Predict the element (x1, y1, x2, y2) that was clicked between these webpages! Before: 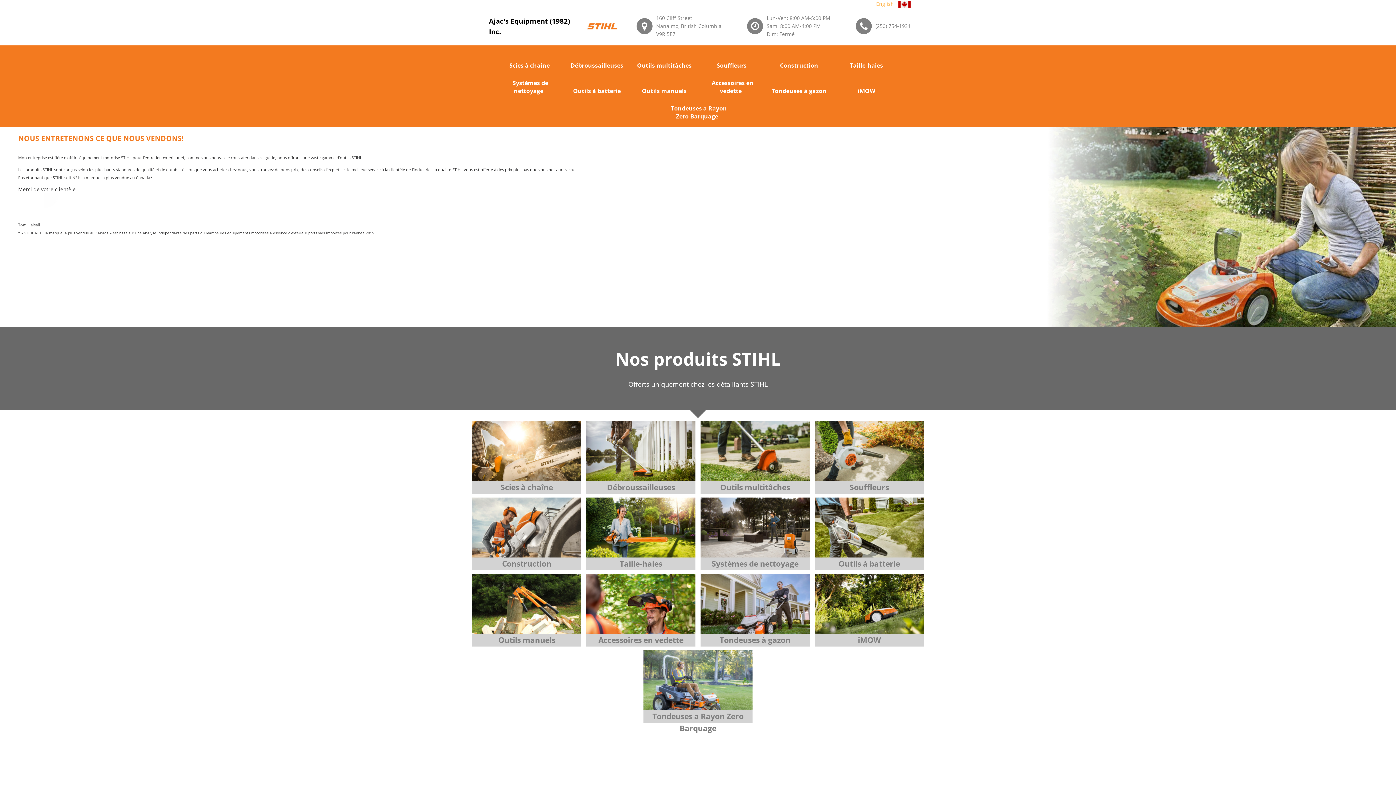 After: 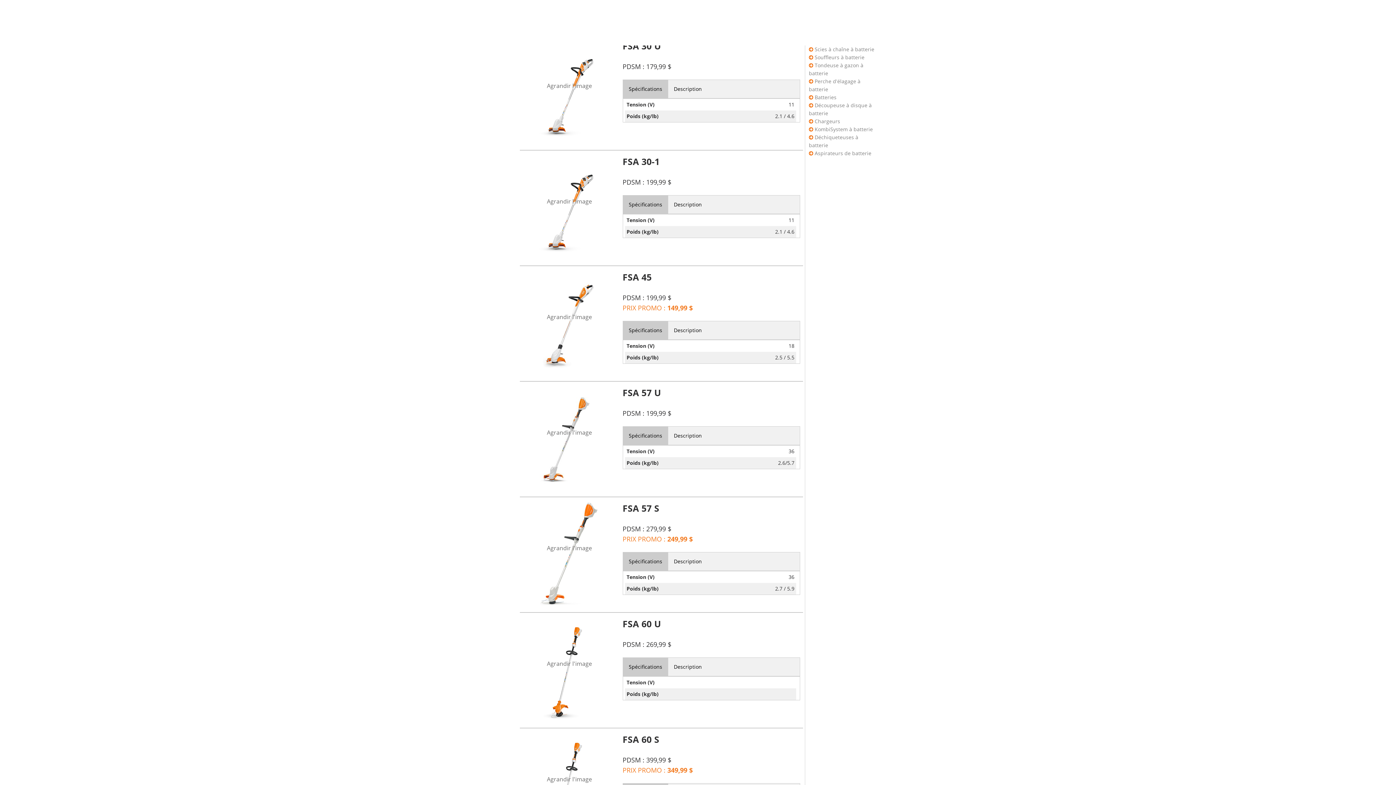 Action: bbox: (814, 497, 924, 570) label: Outils à batterie